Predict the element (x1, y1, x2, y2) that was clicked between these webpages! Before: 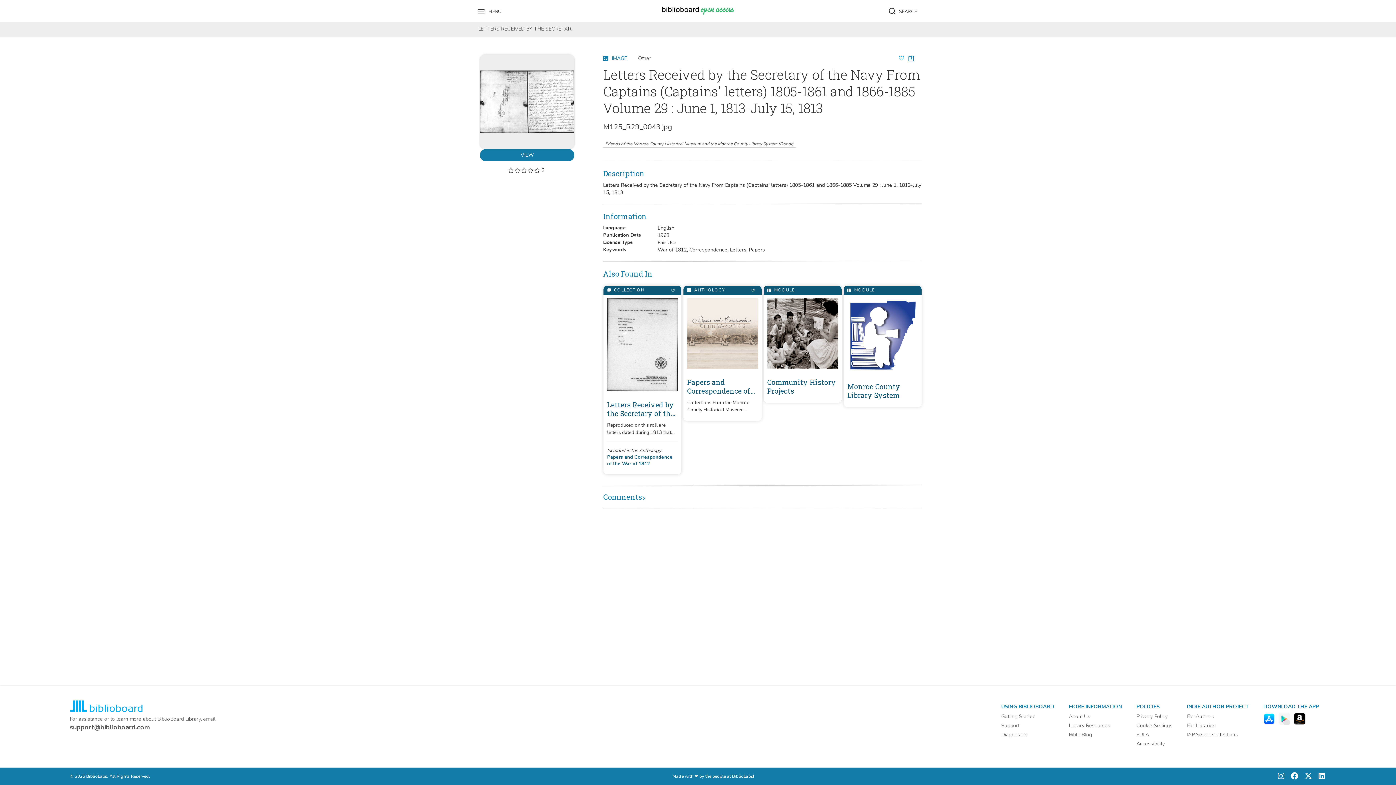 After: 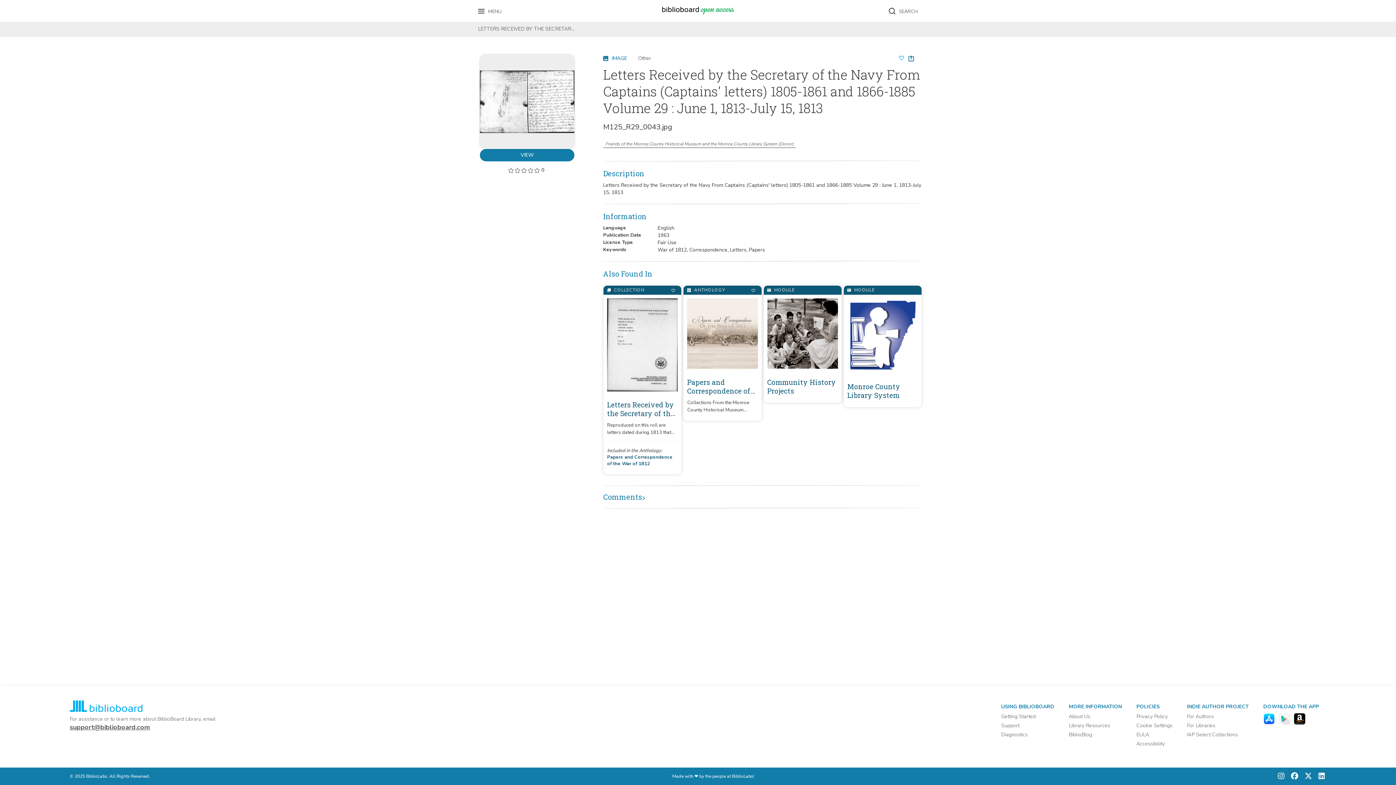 Action: bbox: (69, 723, 150, 732) label: support@biblioboard.com